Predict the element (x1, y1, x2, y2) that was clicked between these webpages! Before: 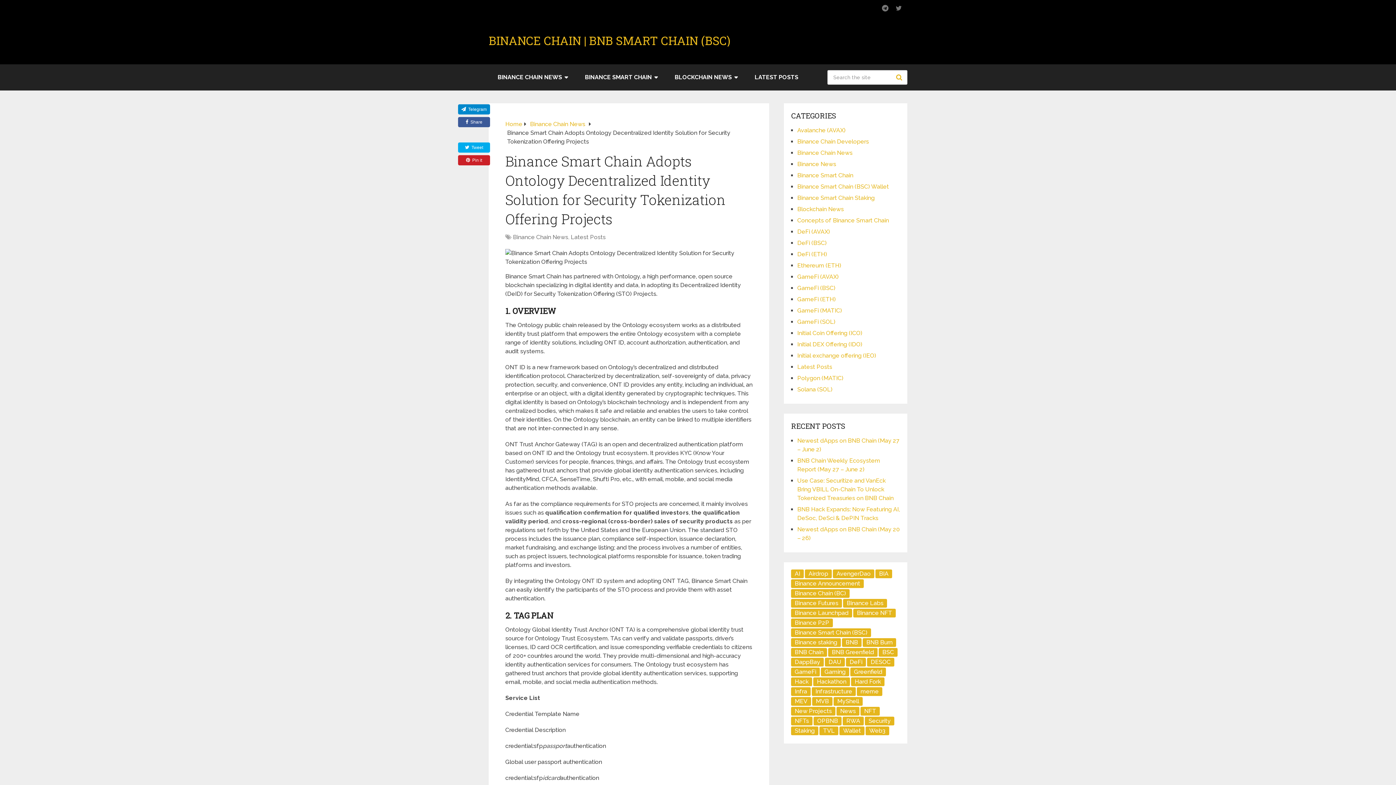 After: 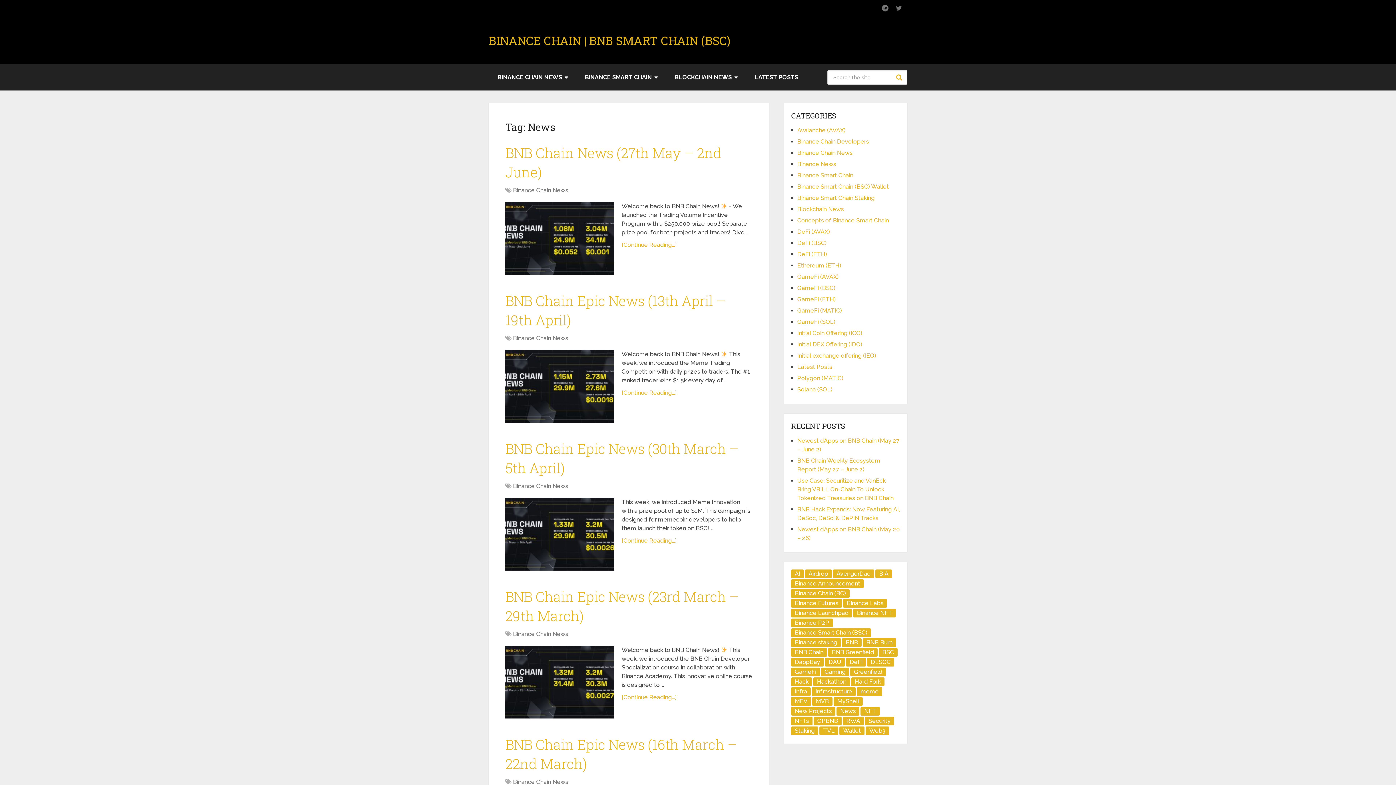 Action: label: News (12 items) bbox: (836, 707, 859, 716)